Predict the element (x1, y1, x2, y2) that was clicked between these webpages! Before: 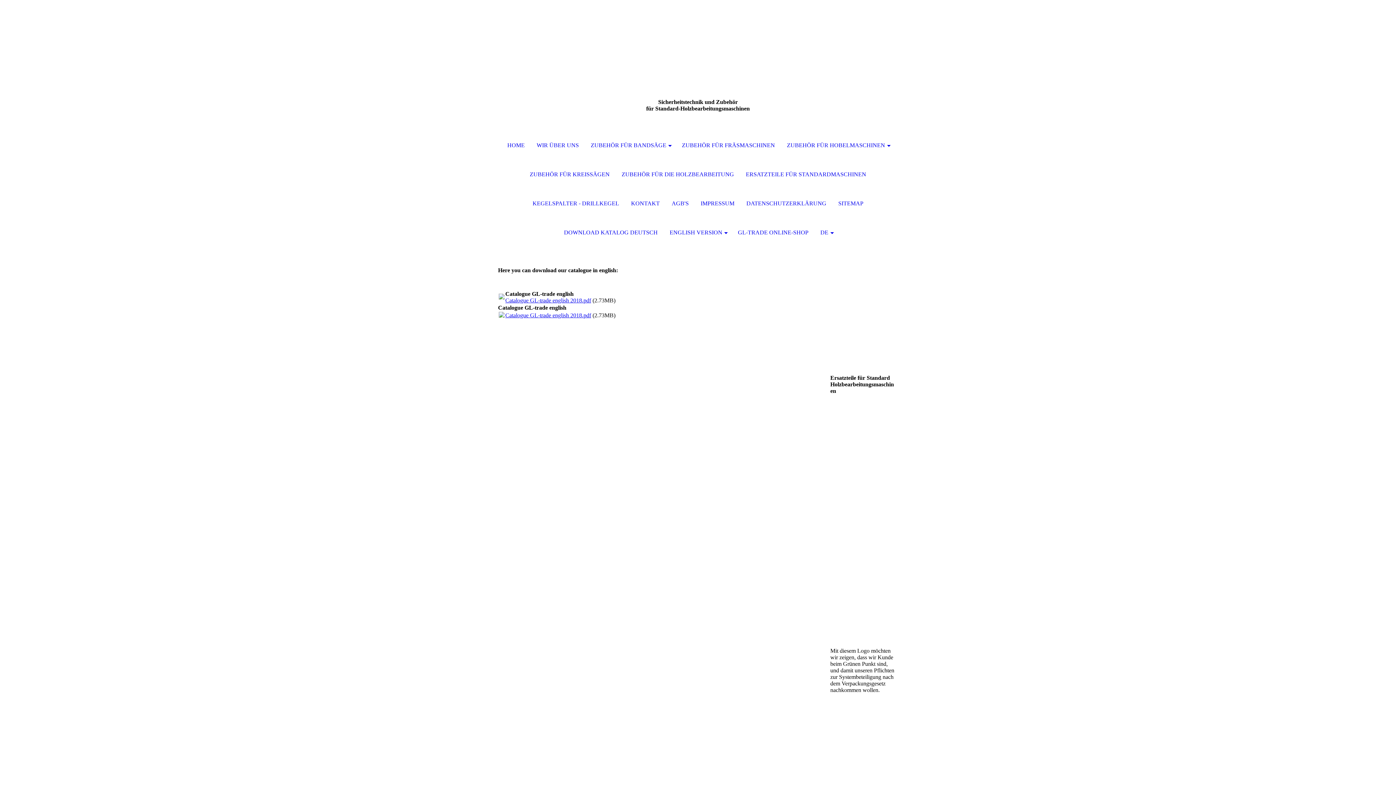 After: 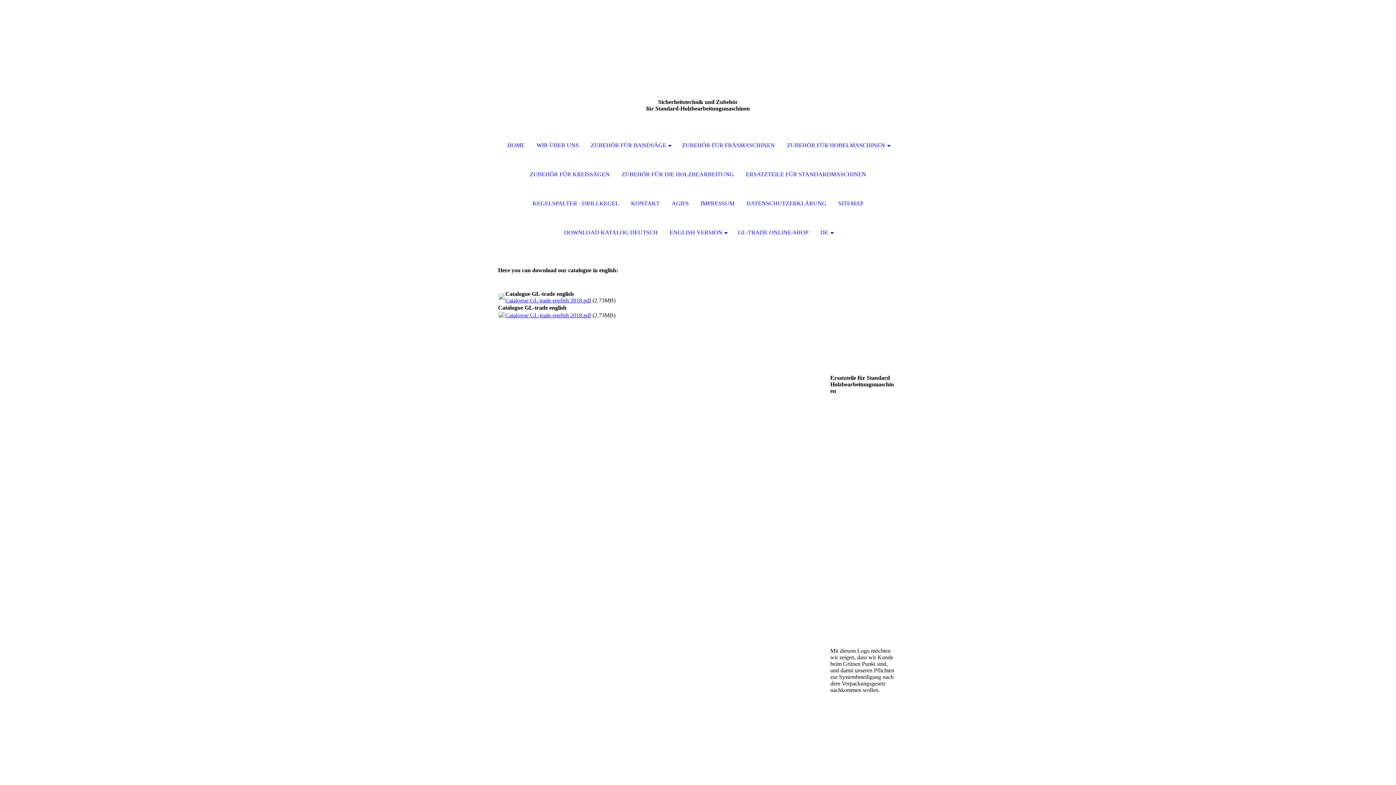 Action: label: Catalogue GL-trade english 2018.pdf bbox: (505, 312, 591, 318)